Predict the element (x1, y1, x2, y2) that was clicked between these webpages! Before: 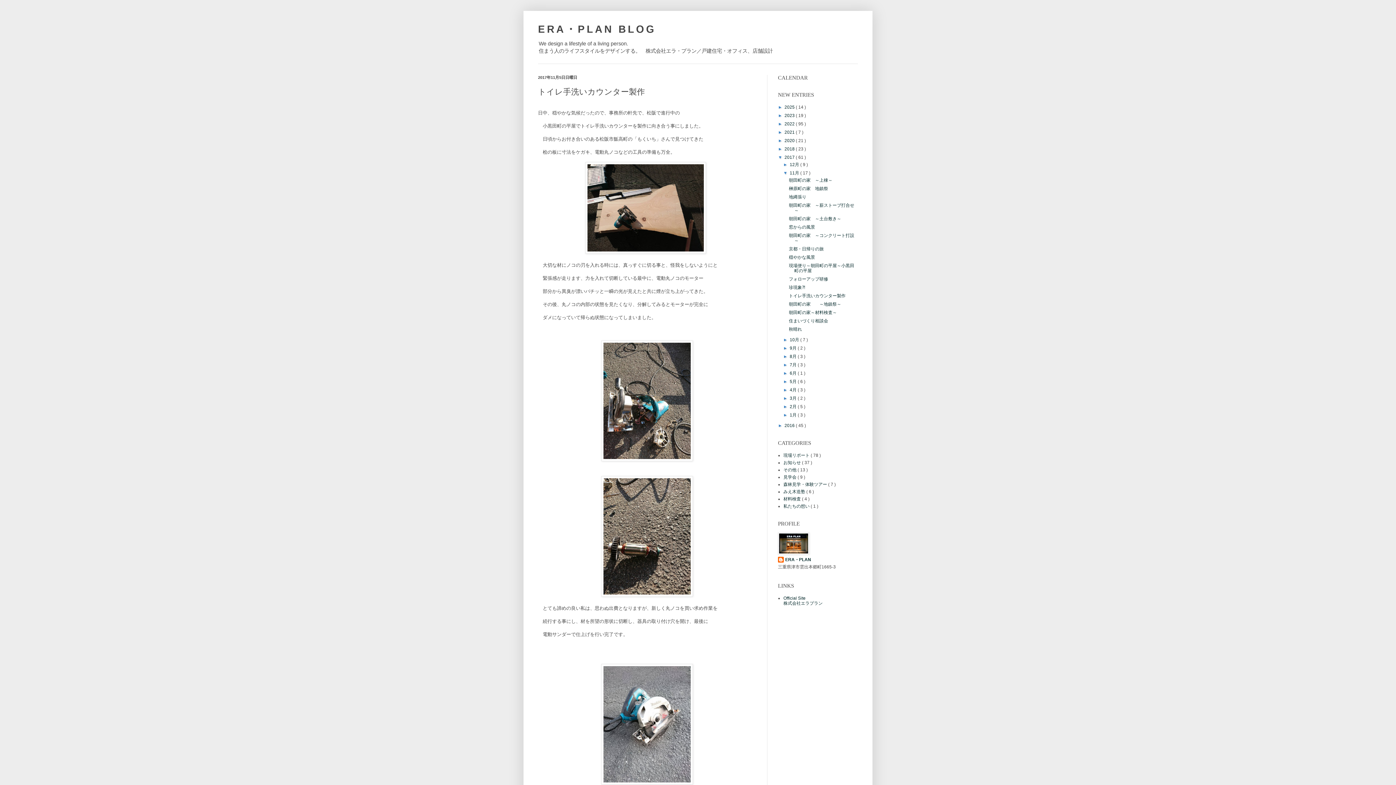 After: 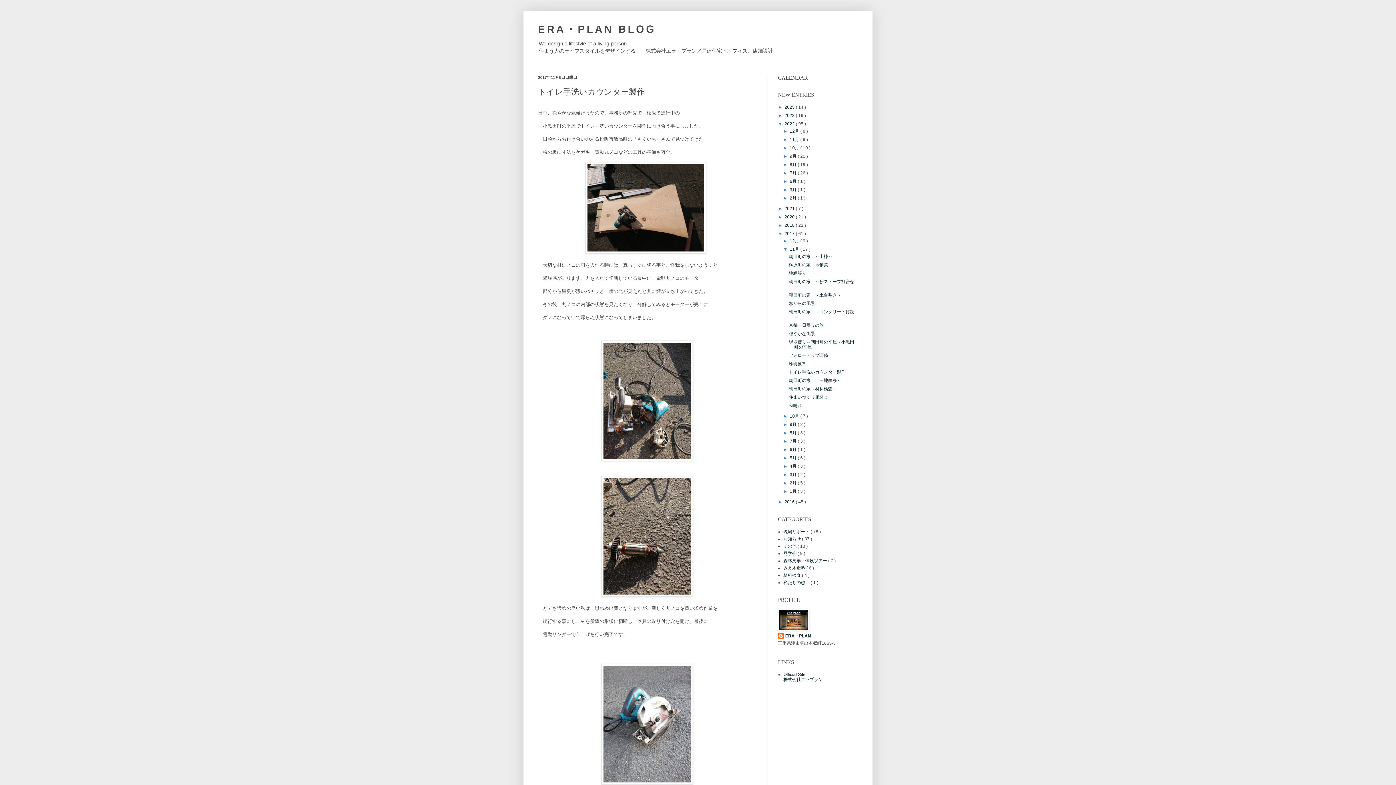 Action: label: ►   bbox: (778, 121, 784, 126)